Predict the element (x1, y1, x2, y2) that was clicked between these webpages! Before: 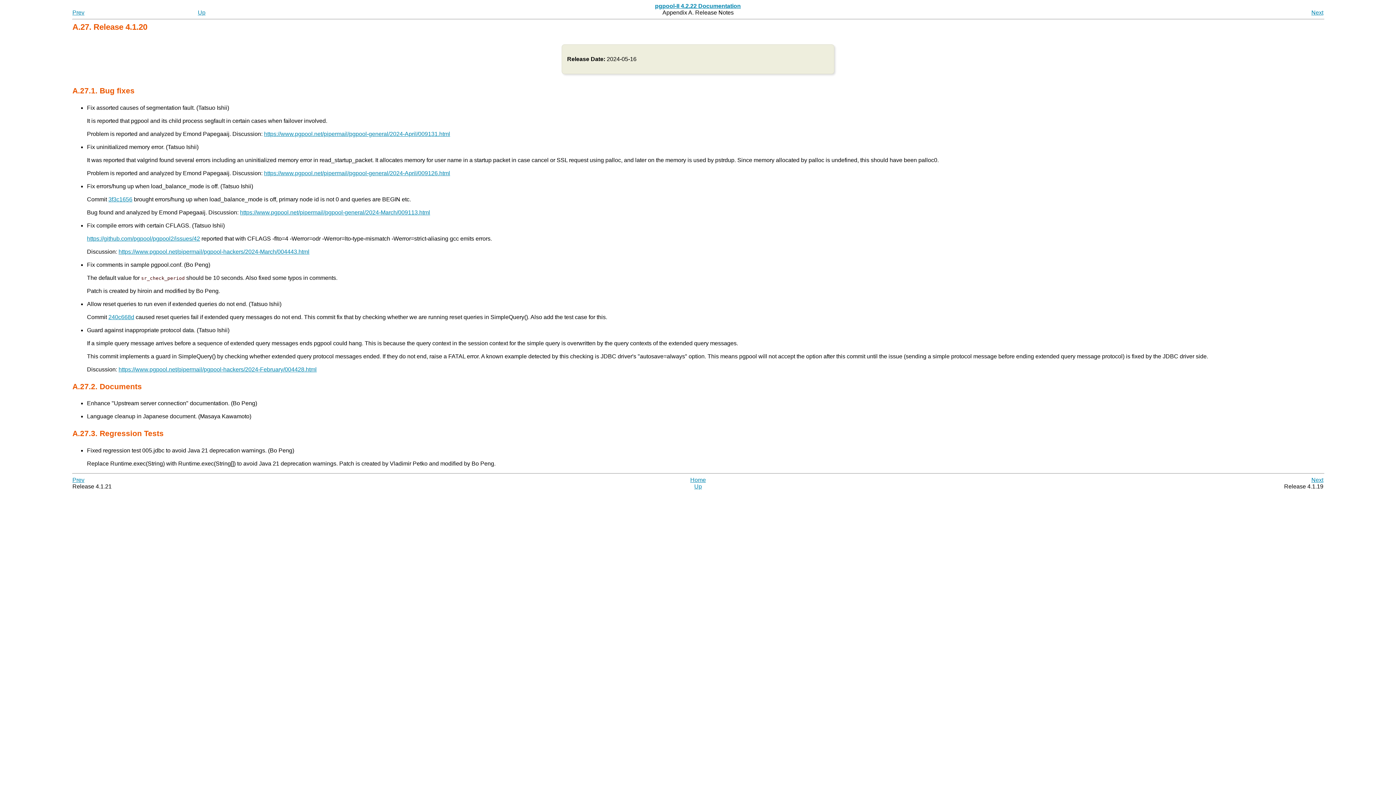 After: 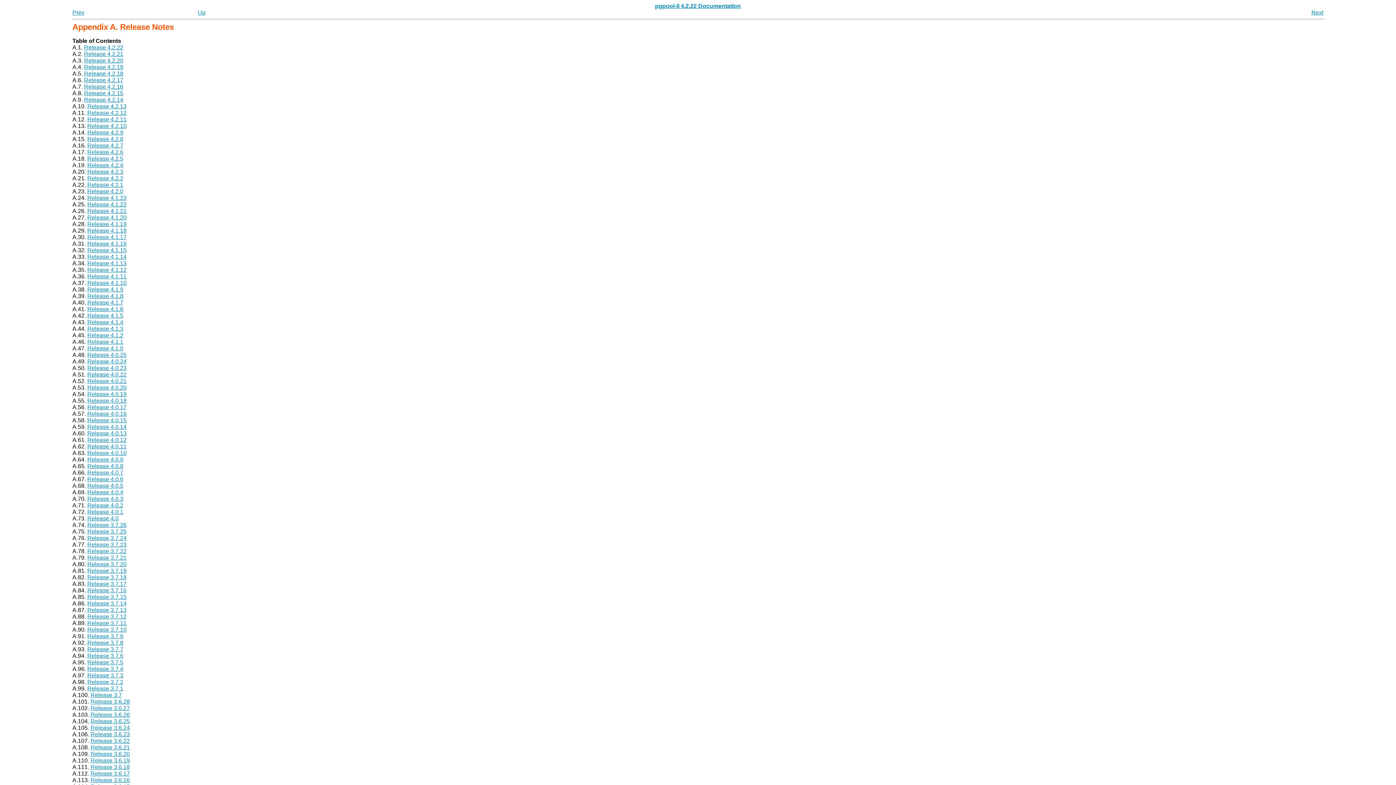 Action: label: Up bbox: (197, 9, 205, 15)